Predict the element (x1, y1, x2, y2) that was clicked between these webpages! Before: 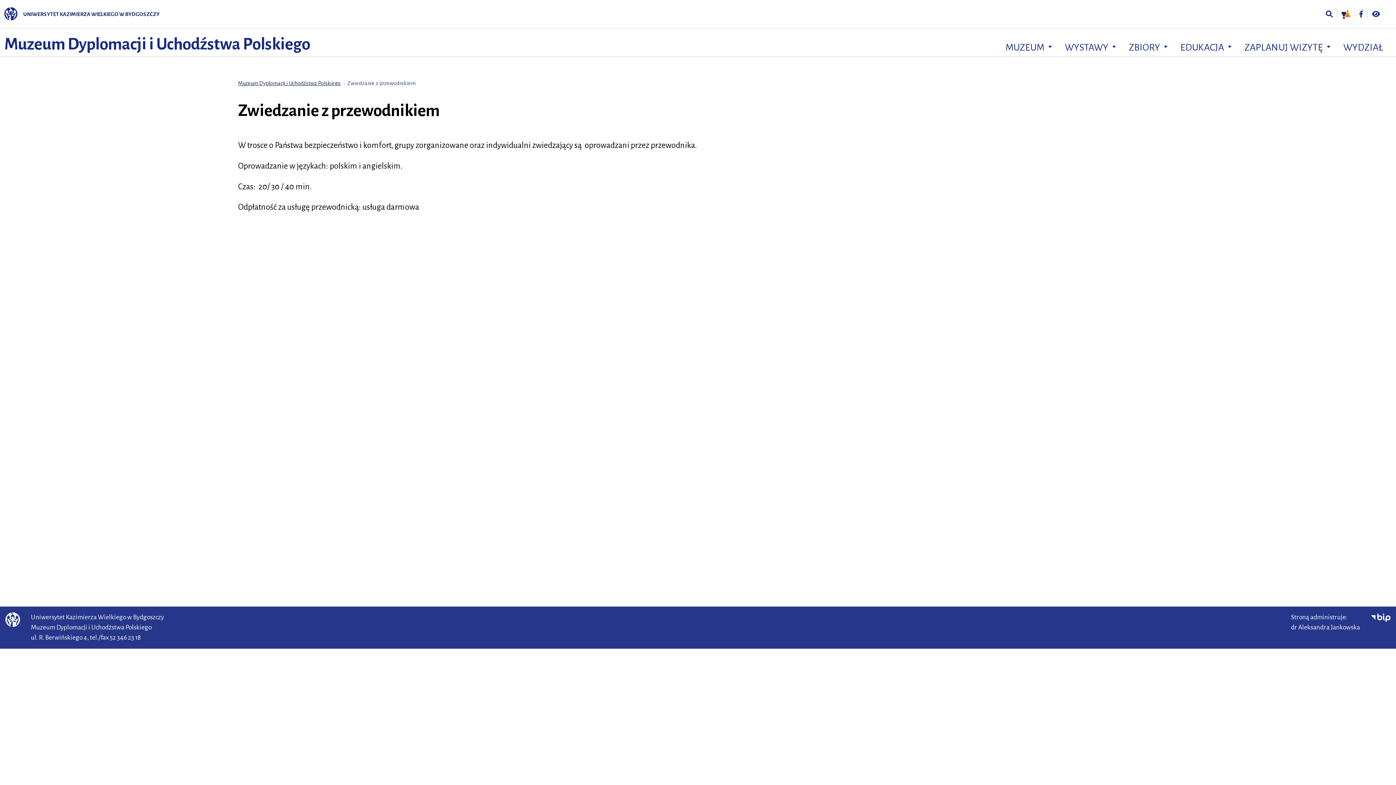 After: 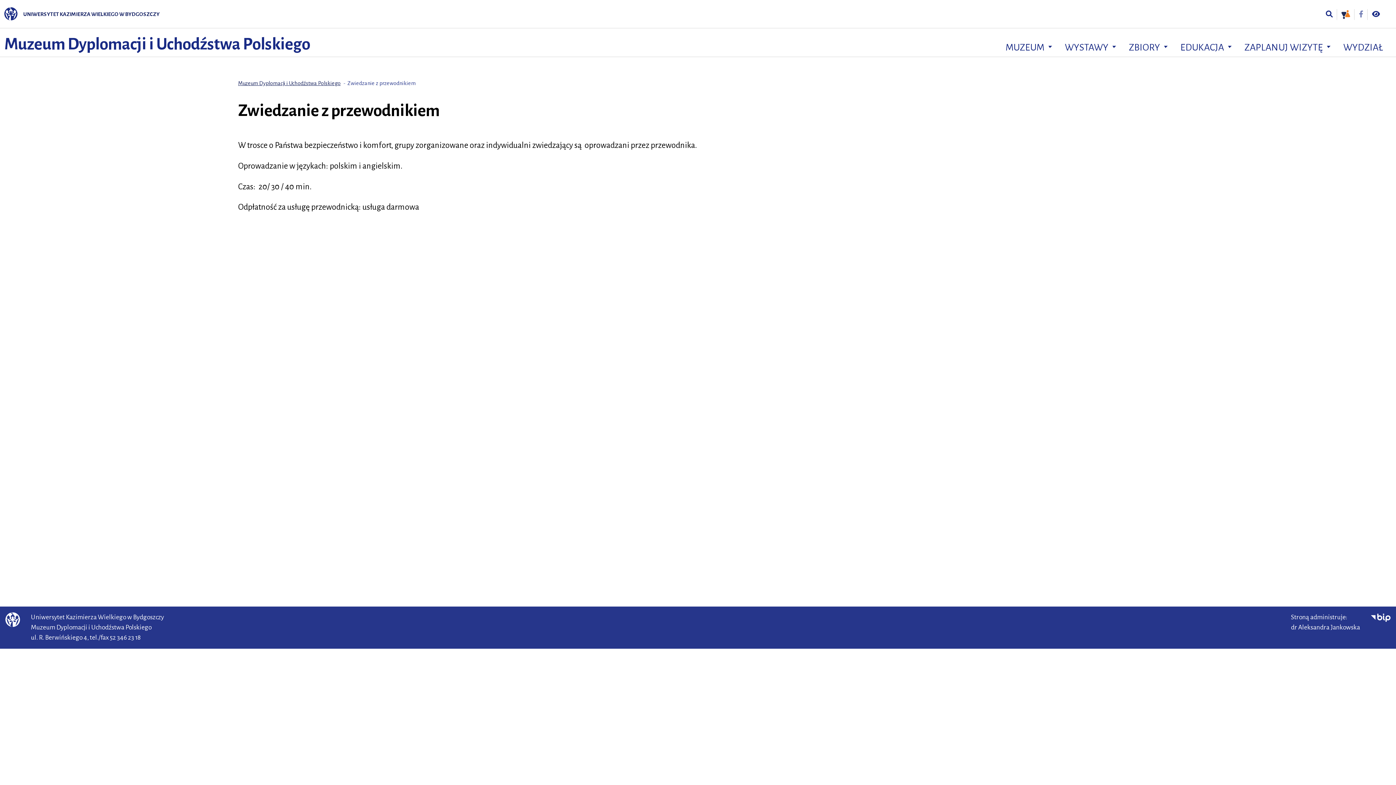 Action: label: Facebook bbox: (1355, 1, 1368, 27)